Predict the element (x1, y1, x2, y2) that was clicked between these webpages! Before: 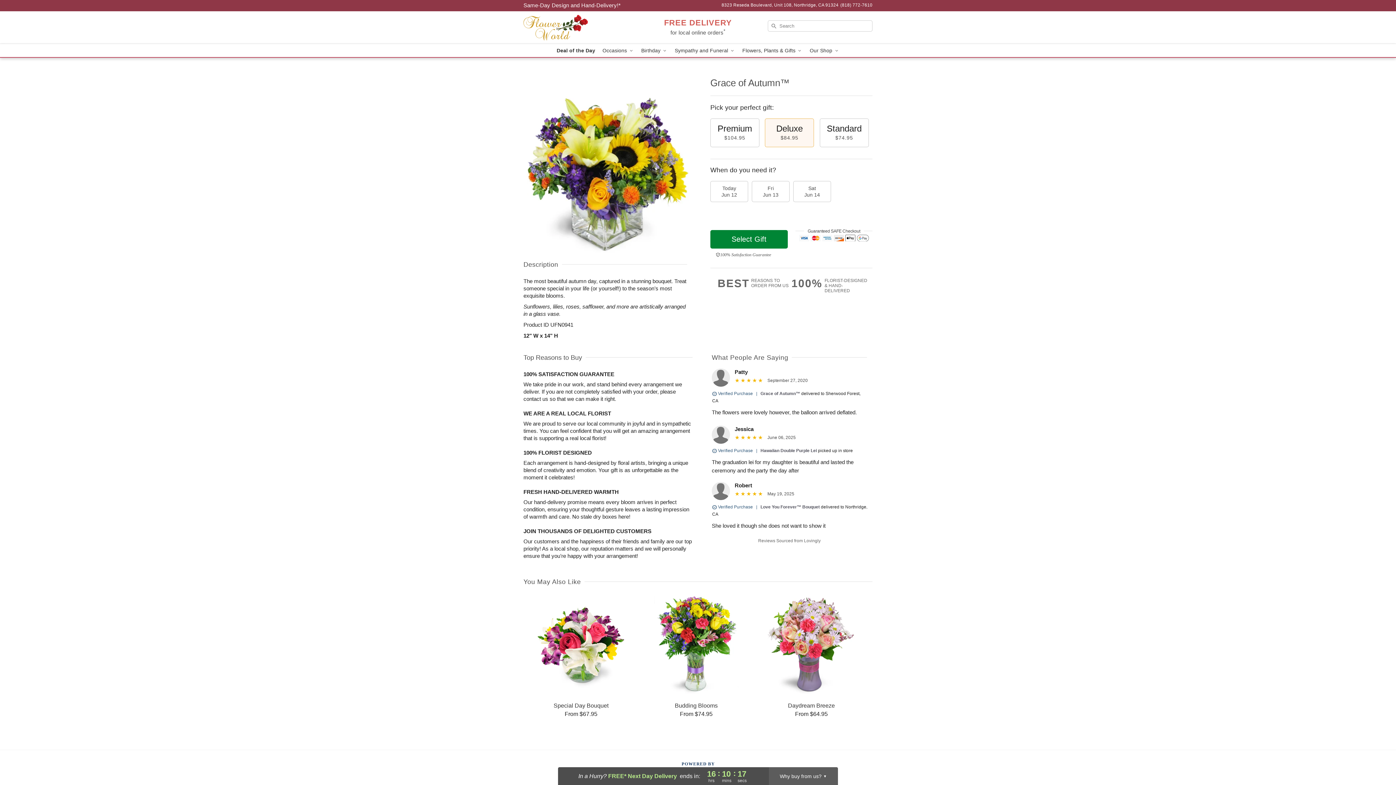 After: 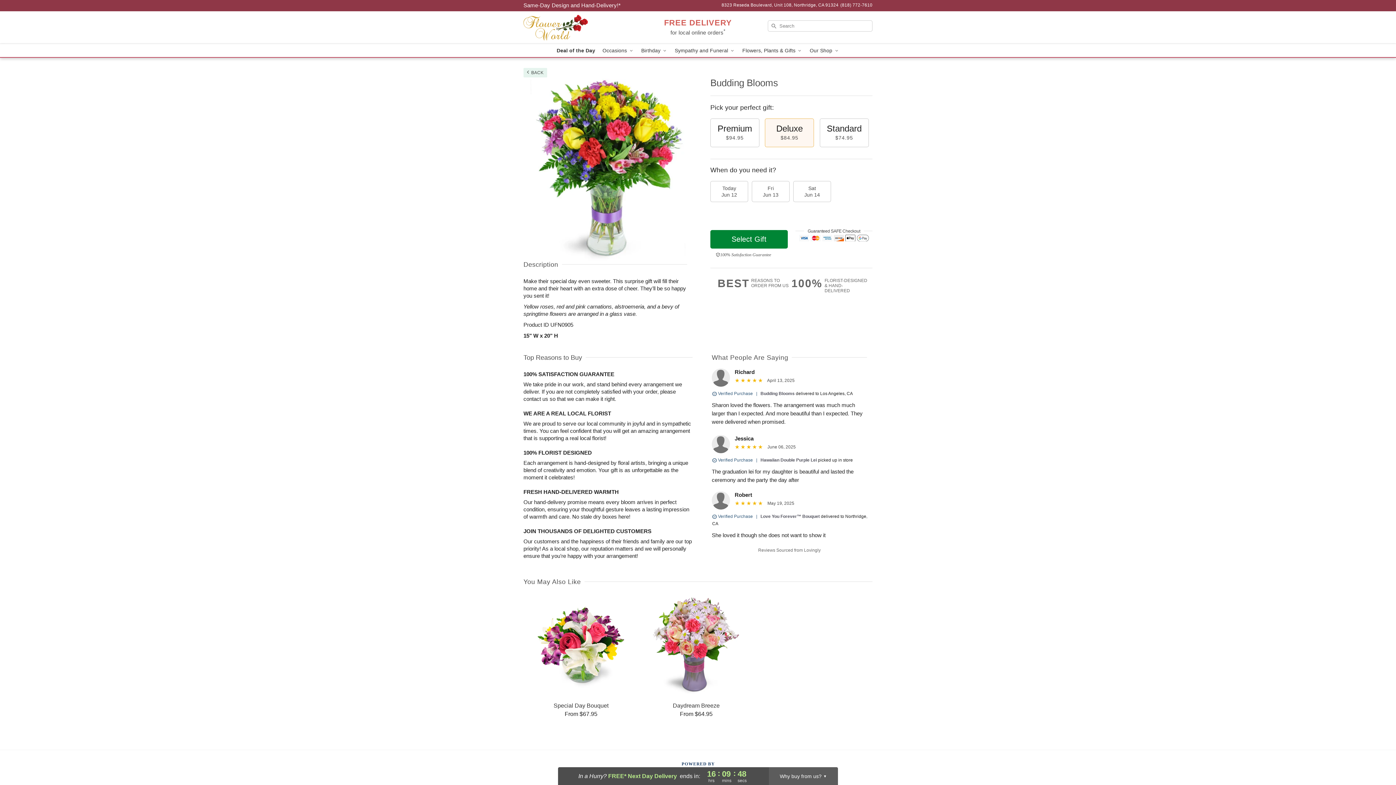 Action: label: Budding Blooms

From $74.95 bbox: (639, 595, 753, 718)